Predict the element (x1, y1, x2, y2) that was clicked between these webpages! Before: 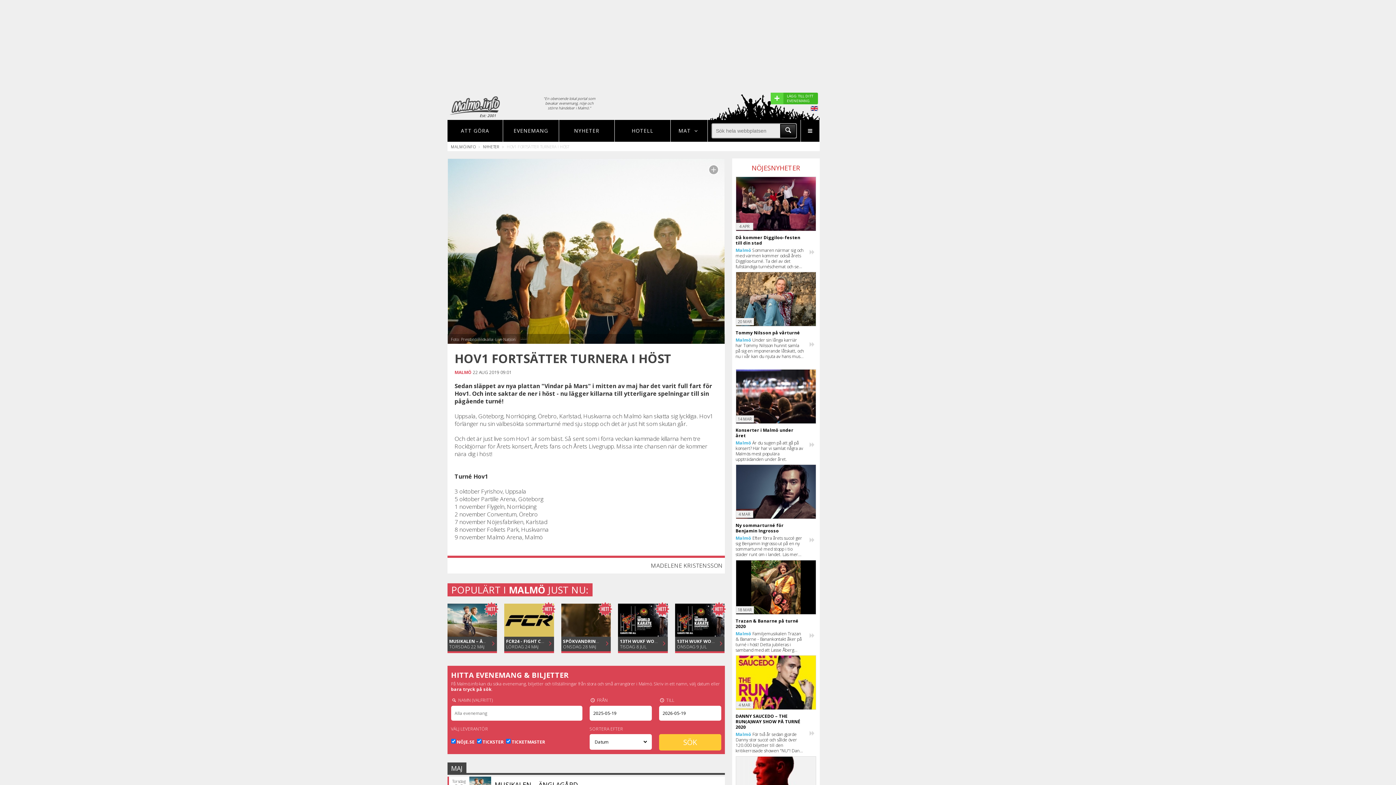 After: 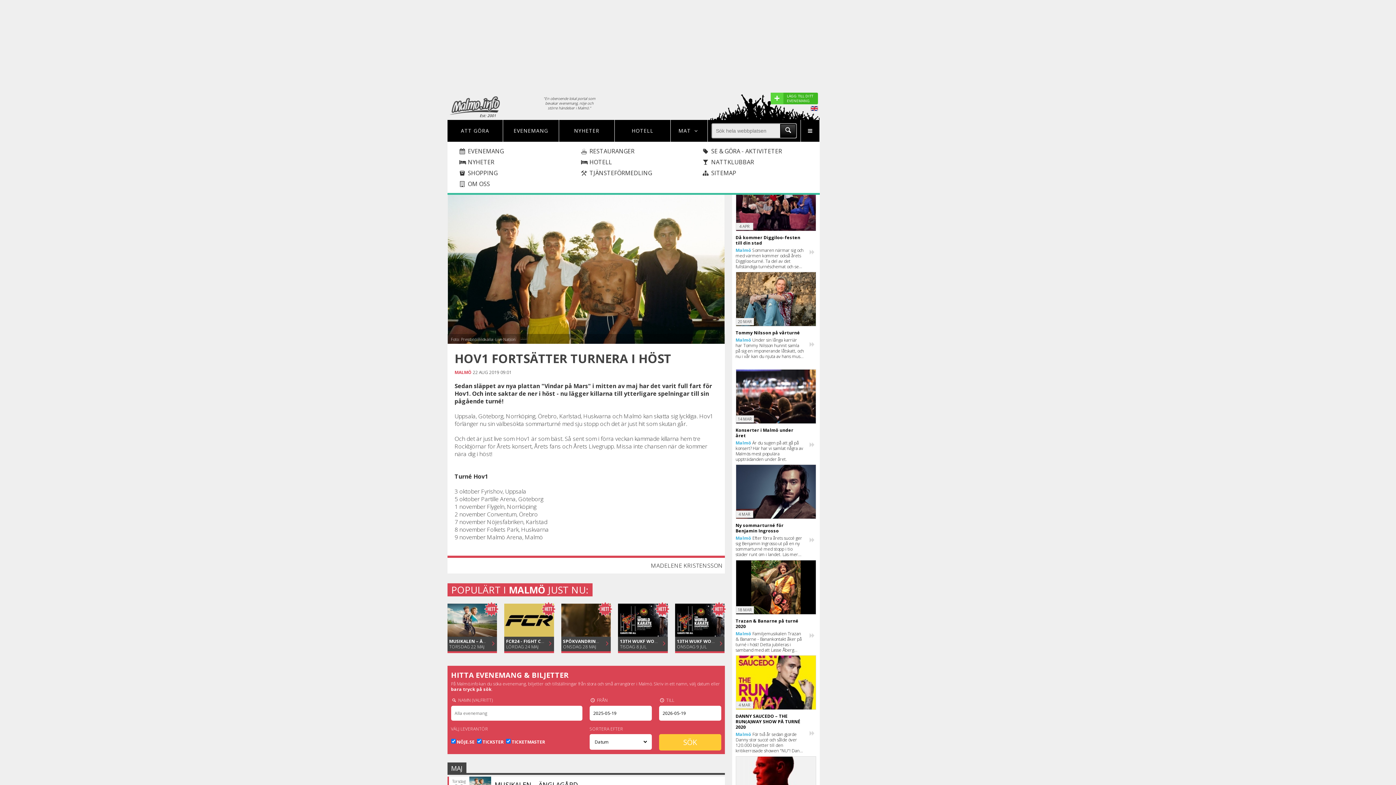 Action: bbox: (804, 120, 816, 141)